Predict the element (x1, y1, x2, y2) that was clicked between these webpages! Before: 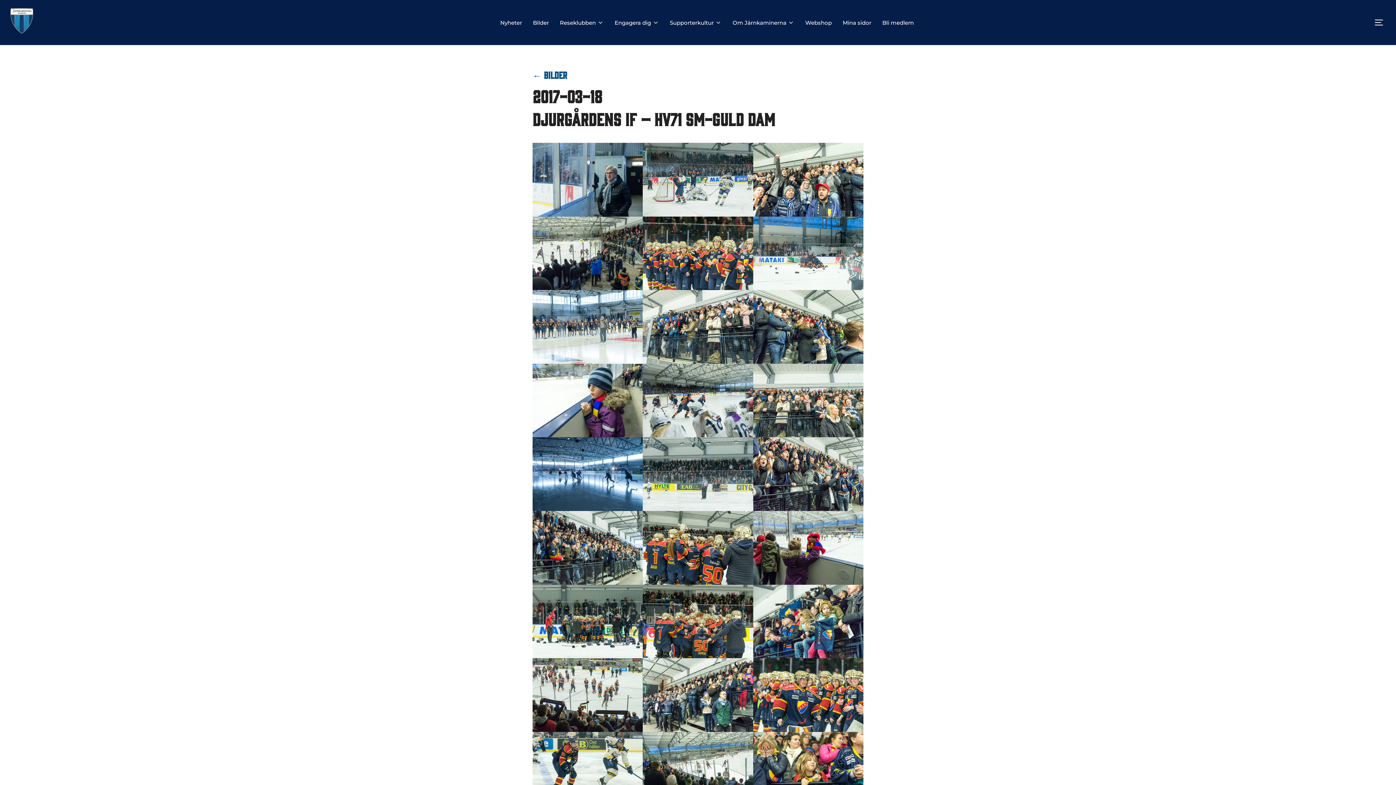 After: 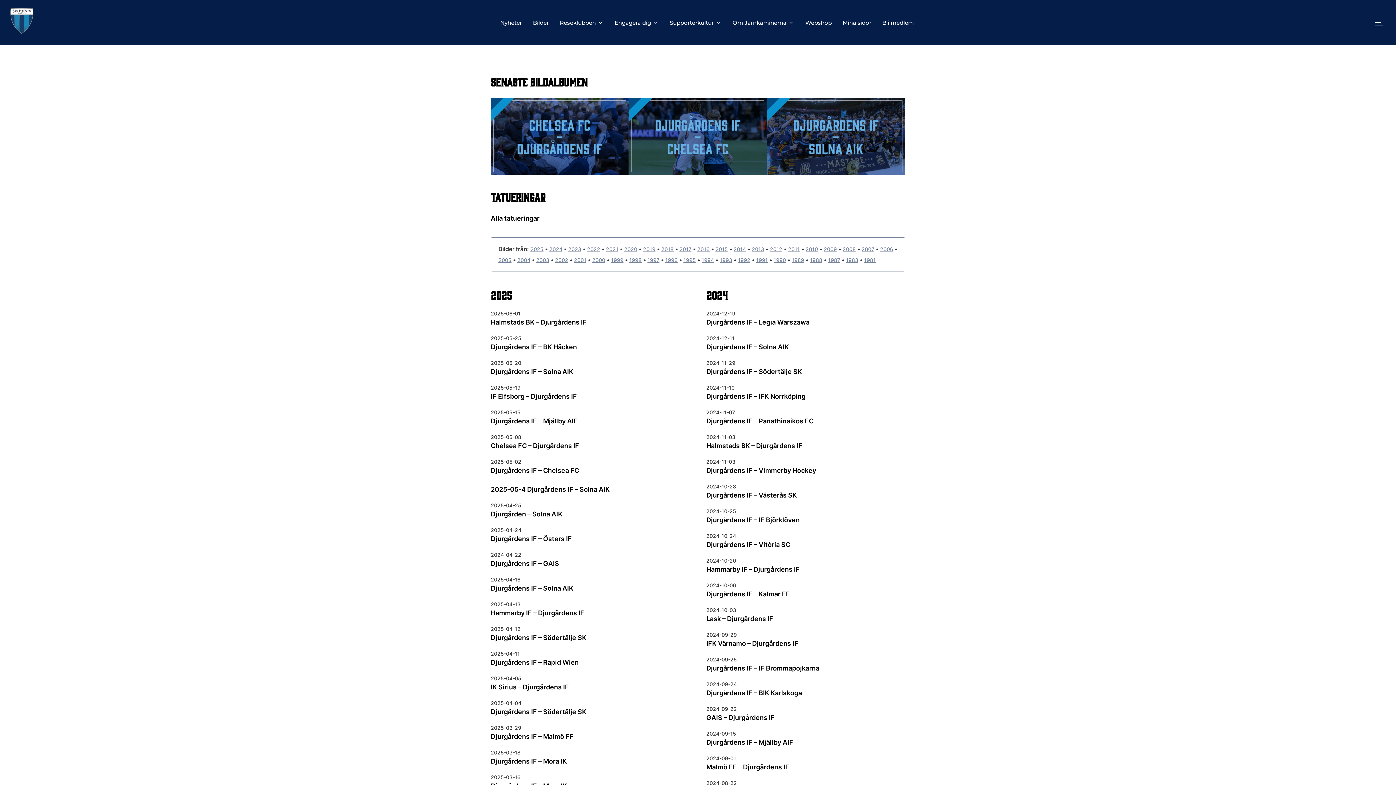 Action: bbox: (533, 16, 549, 29) label: Bilder